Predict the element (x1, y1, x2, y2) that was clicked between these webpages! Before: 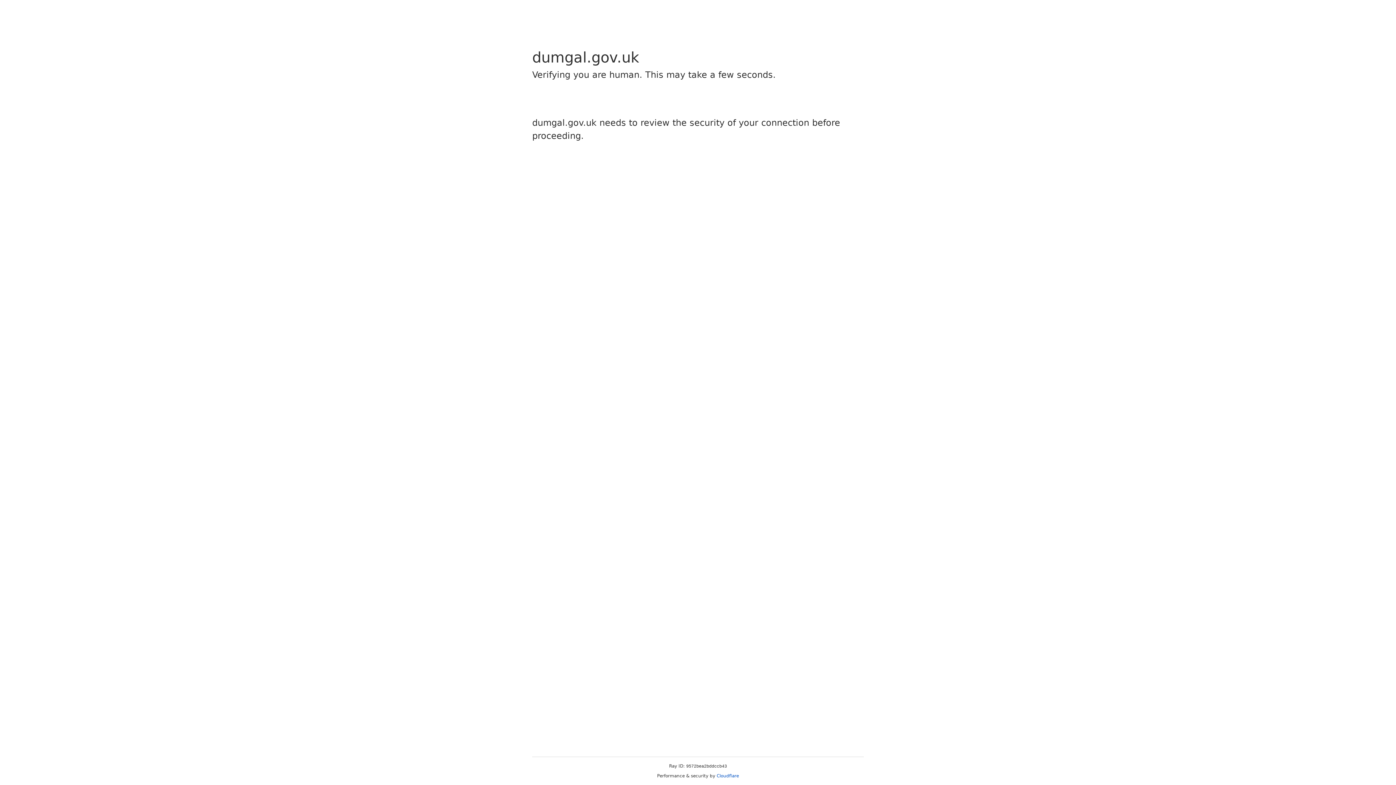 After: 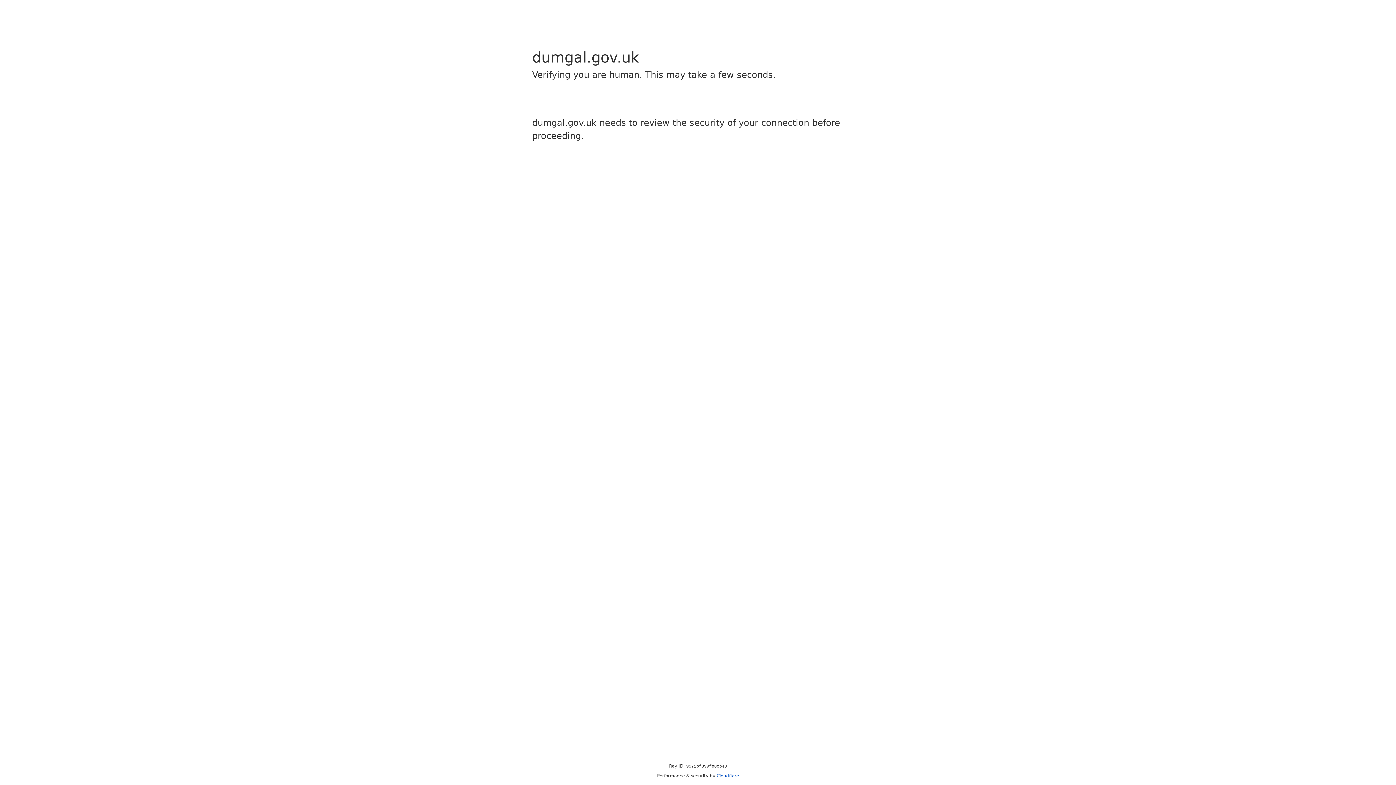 Action: bbox: (716, 773, 739, 778) label: Cloudflare